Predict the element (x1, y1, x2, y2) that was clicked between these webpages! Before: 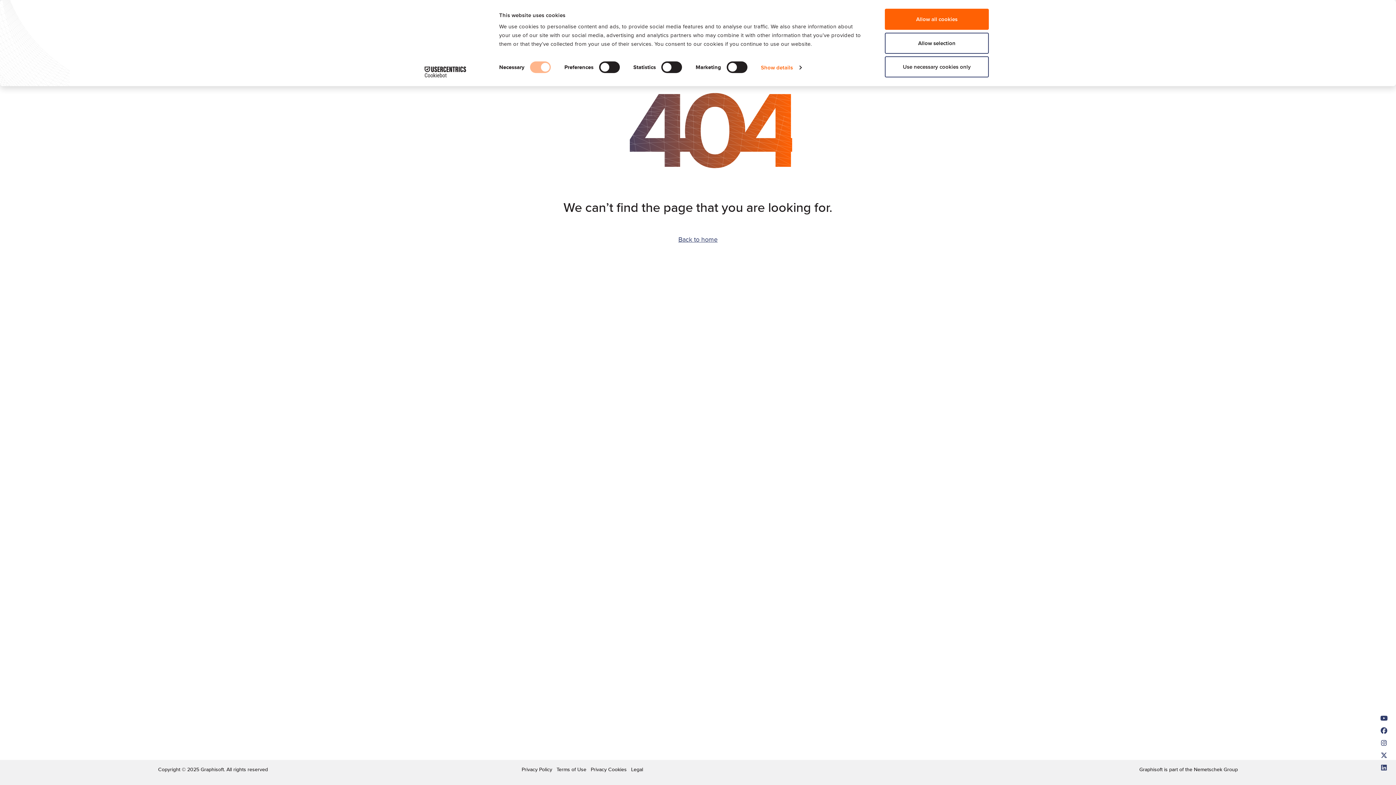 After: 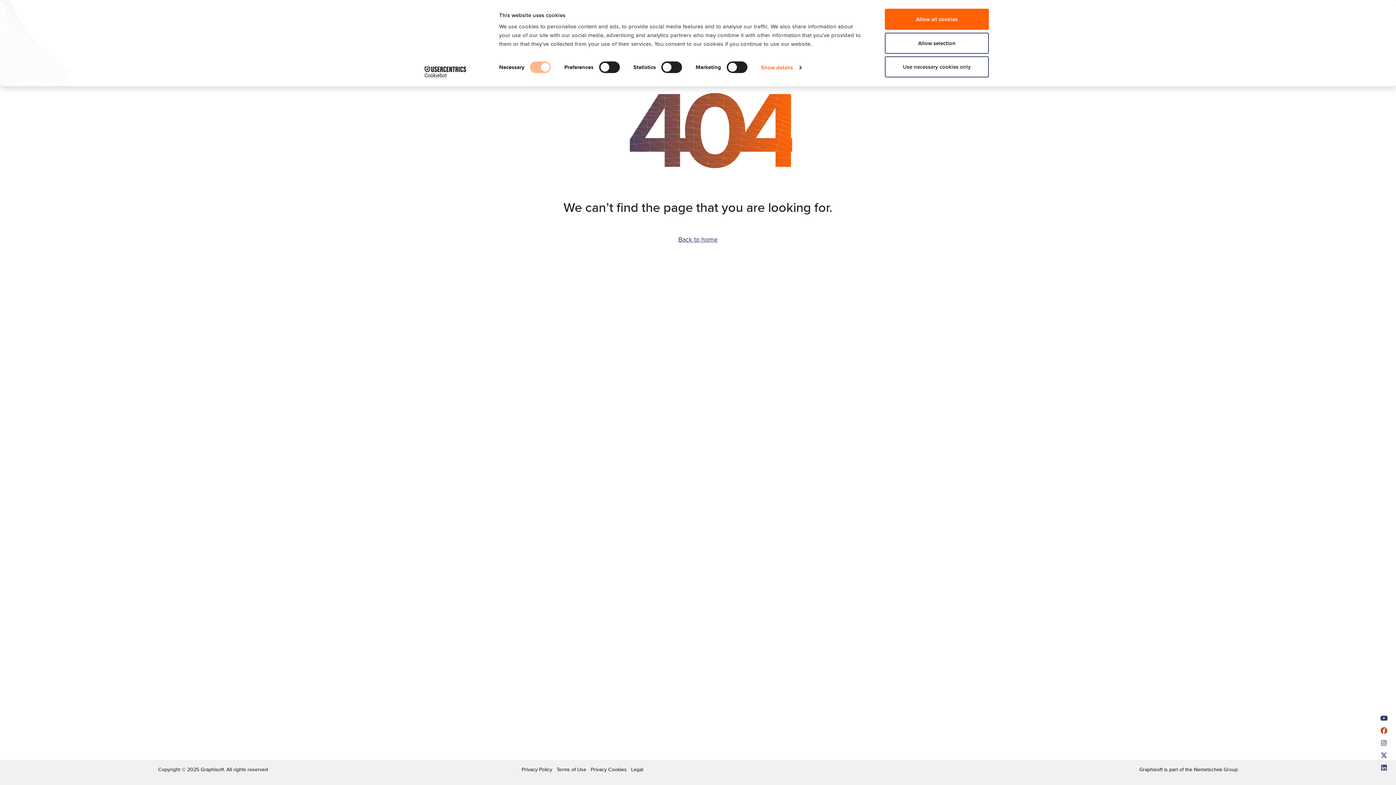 Action: label: Facebook bbox: (1377, 725, 1390, 737)